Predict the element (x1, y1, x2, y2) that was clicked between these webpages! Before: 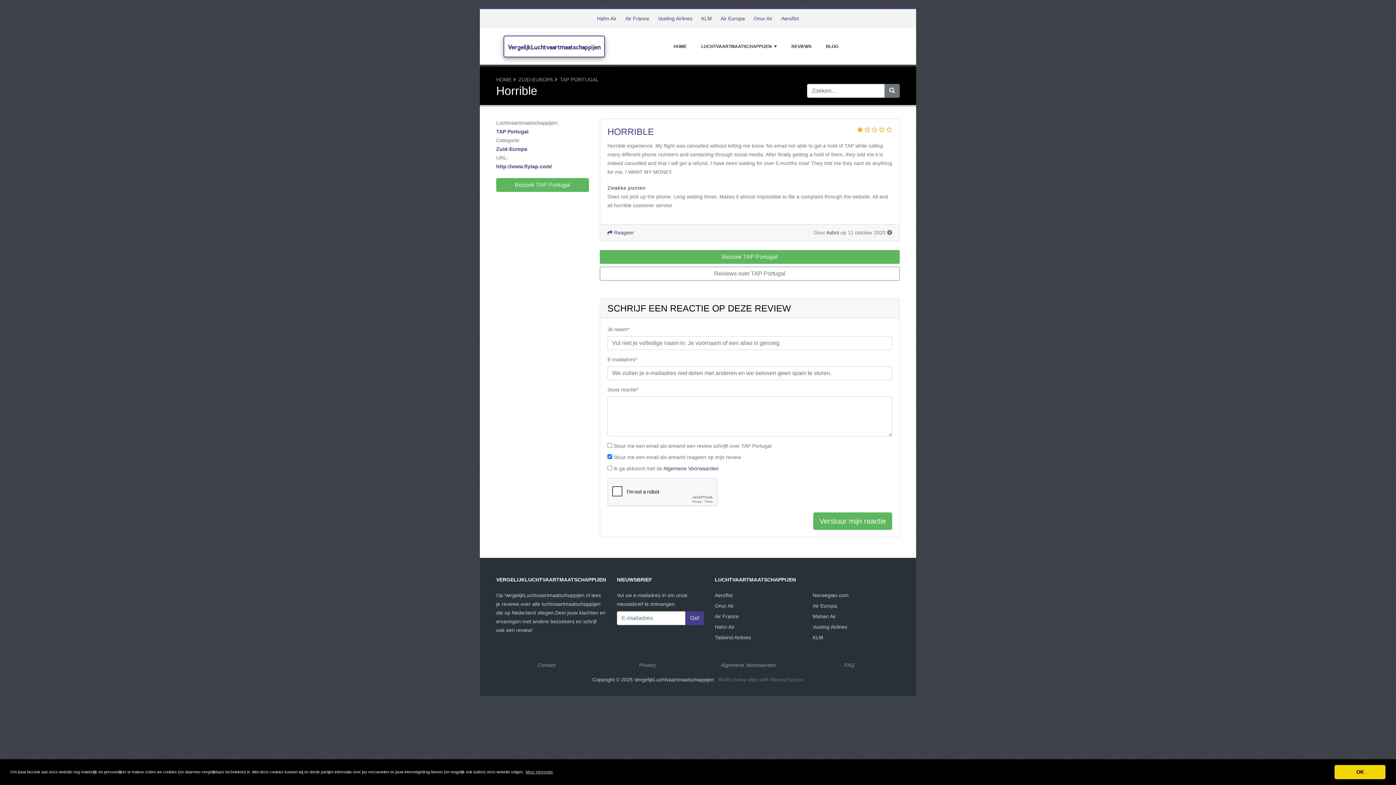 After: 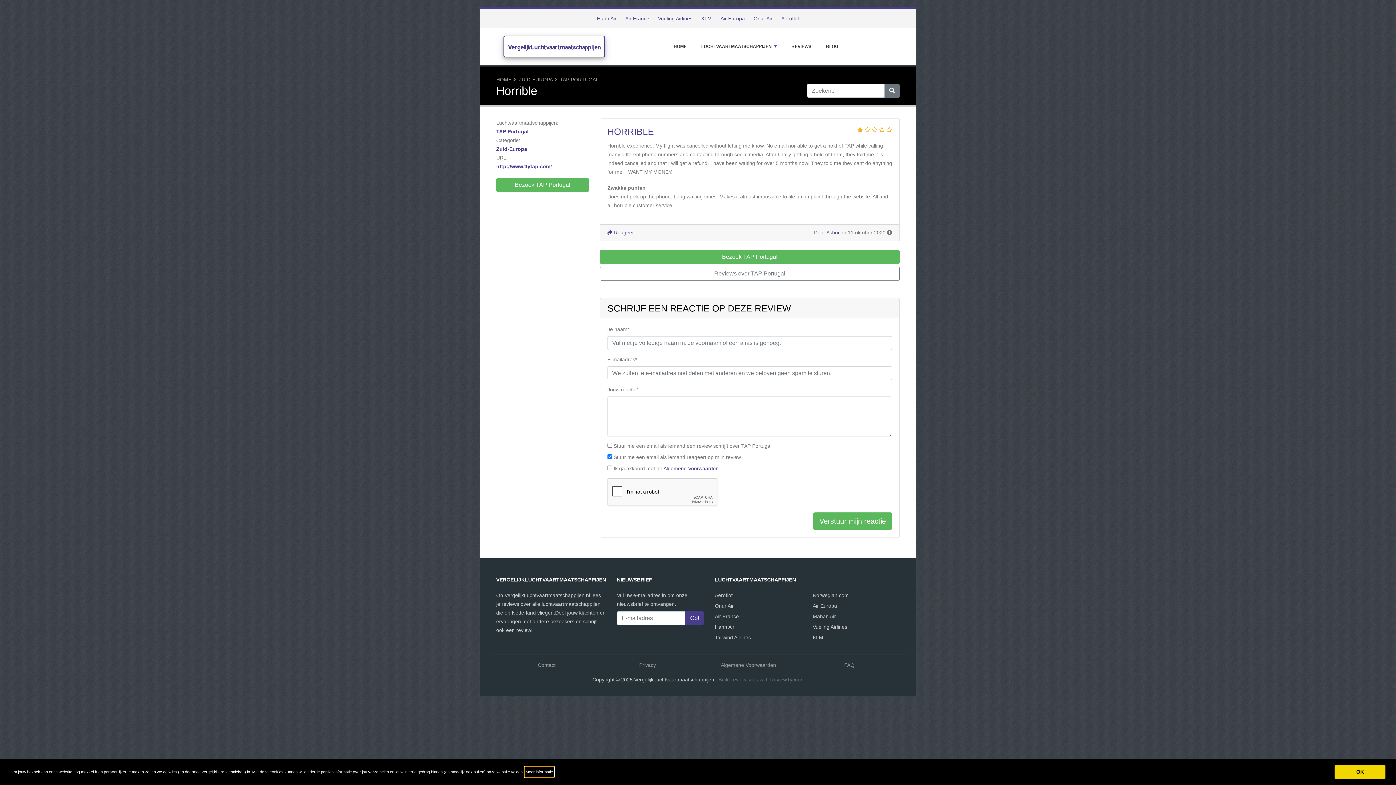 Action: bbox: (525, 767, 553, 777) label: learn more about cookies